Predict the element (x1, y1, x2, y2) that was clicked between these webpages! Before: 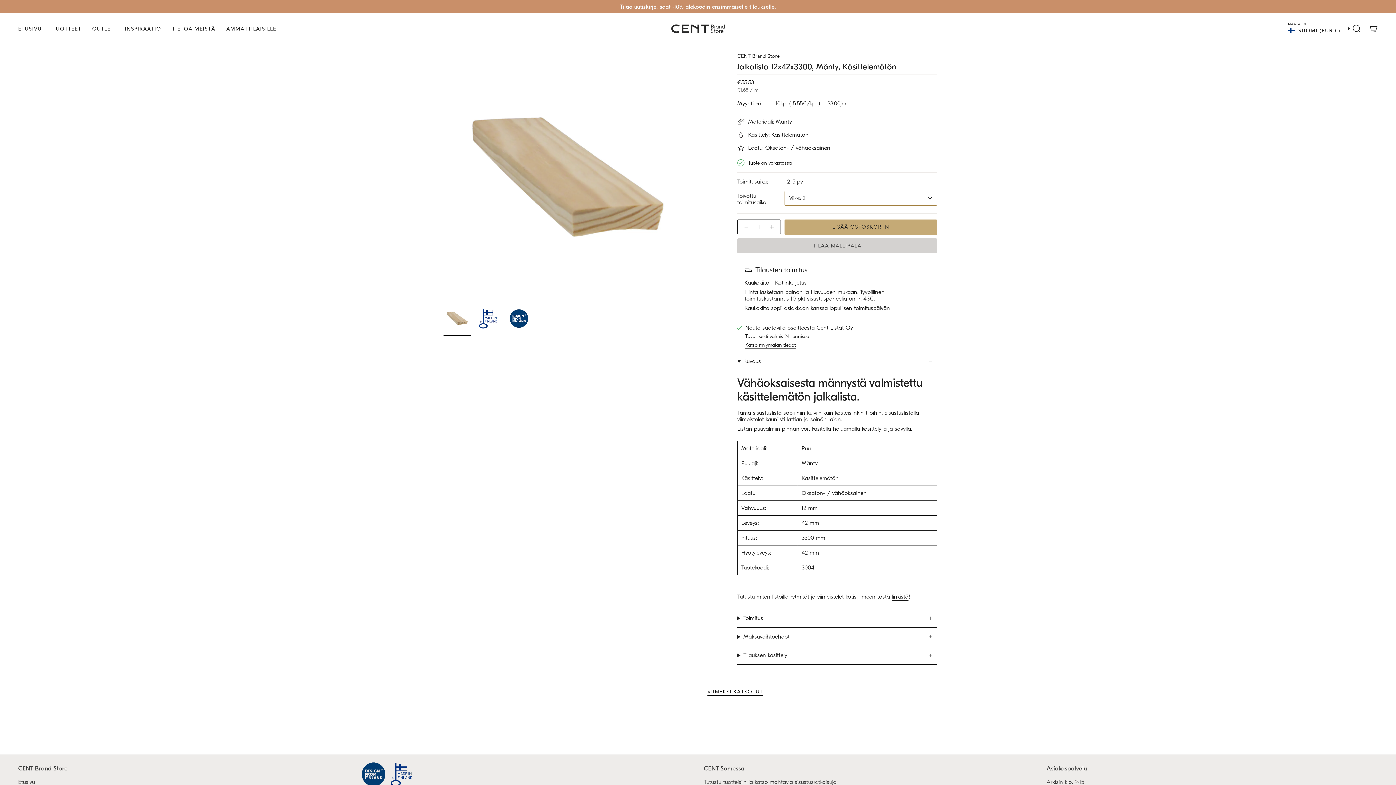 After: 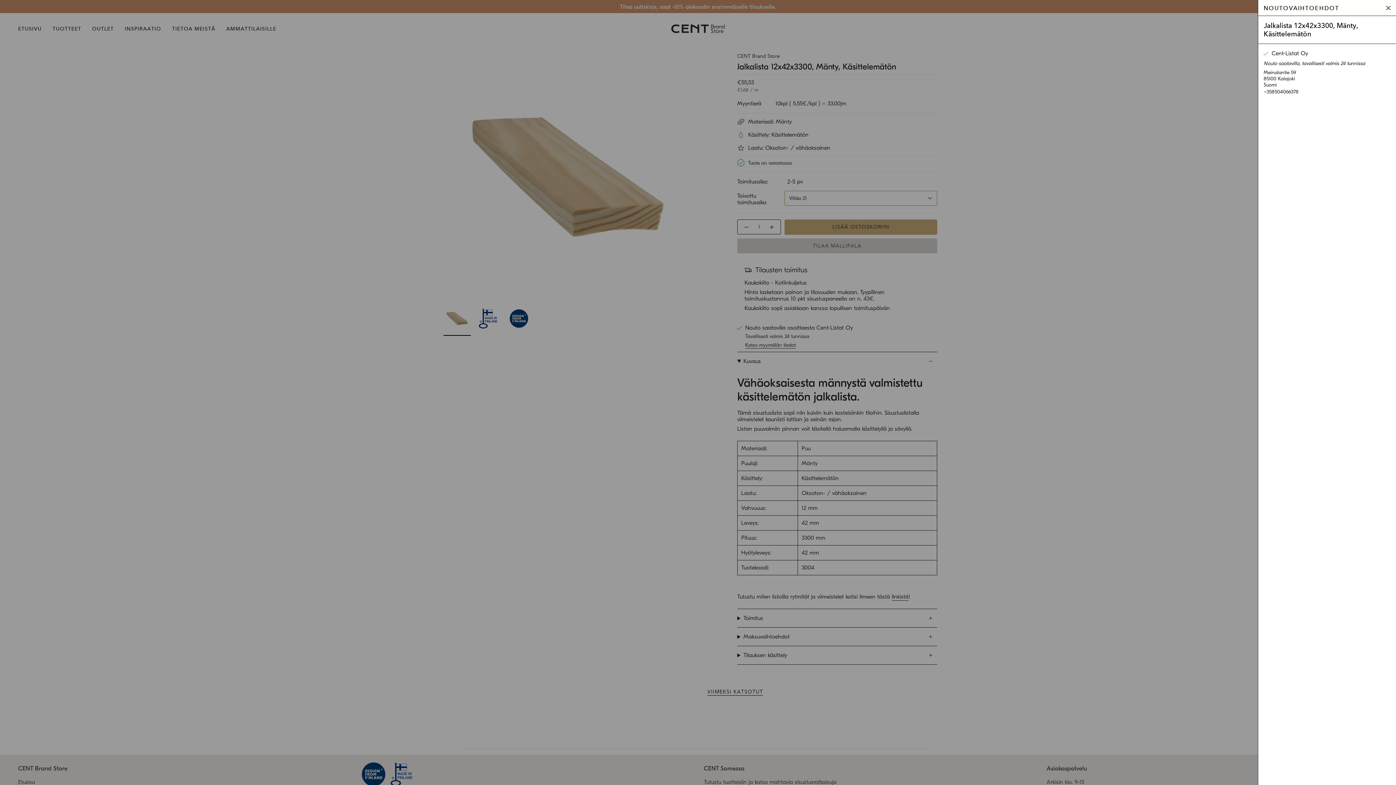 Action: bbox: (745, 342, 796, 349) label: Katso myymälän tiedot